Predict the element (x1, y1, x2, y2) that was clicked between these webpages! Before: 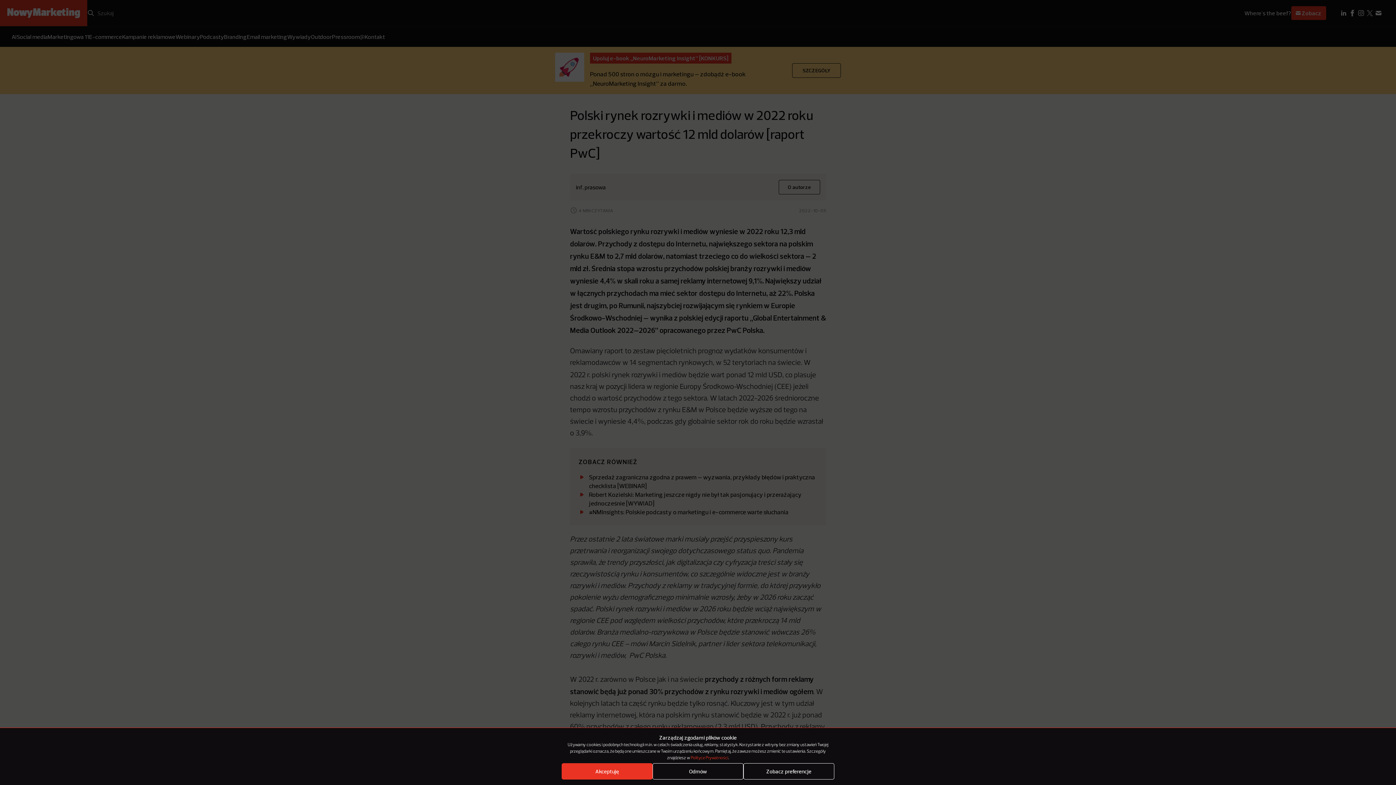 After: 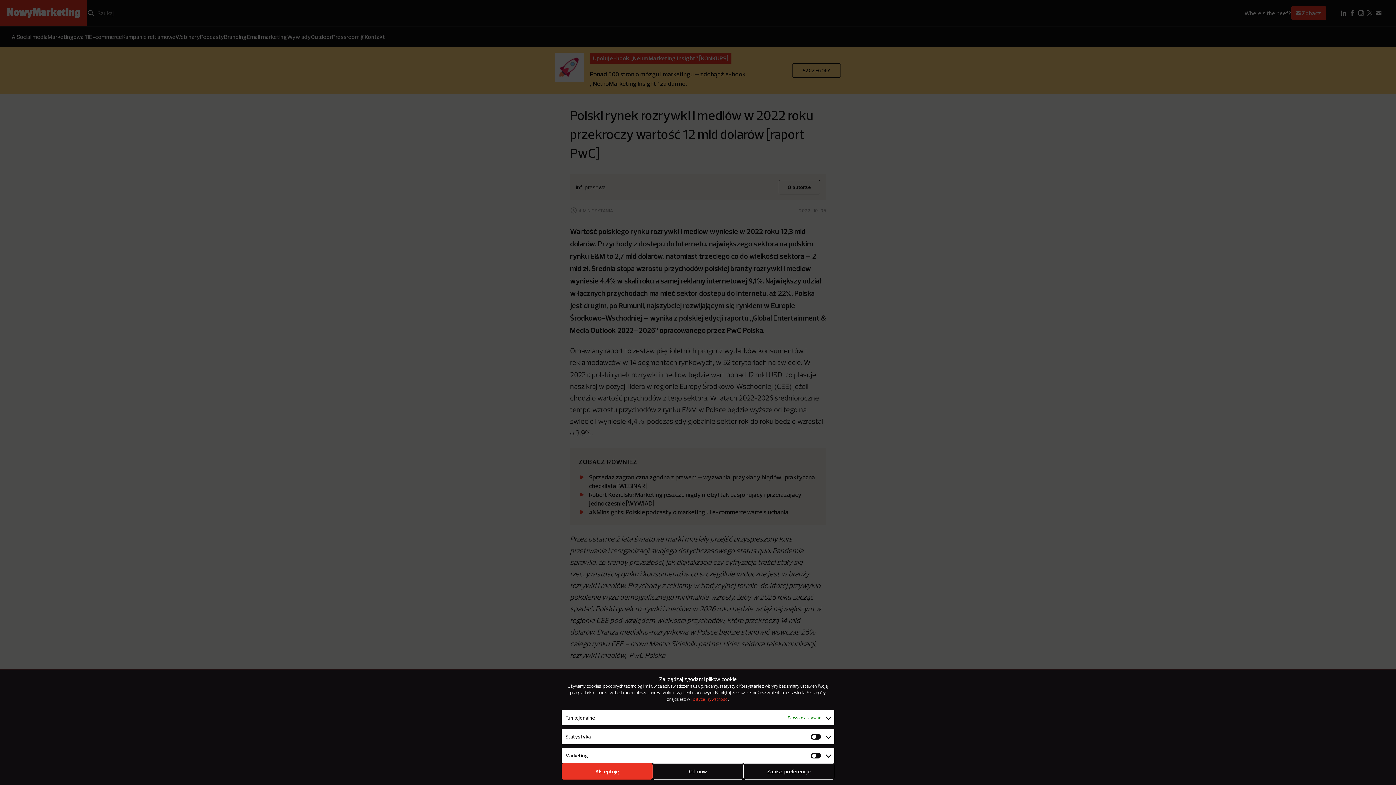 Action: label: Zobacz preferencje bbox: (743, 763, 834, 780)